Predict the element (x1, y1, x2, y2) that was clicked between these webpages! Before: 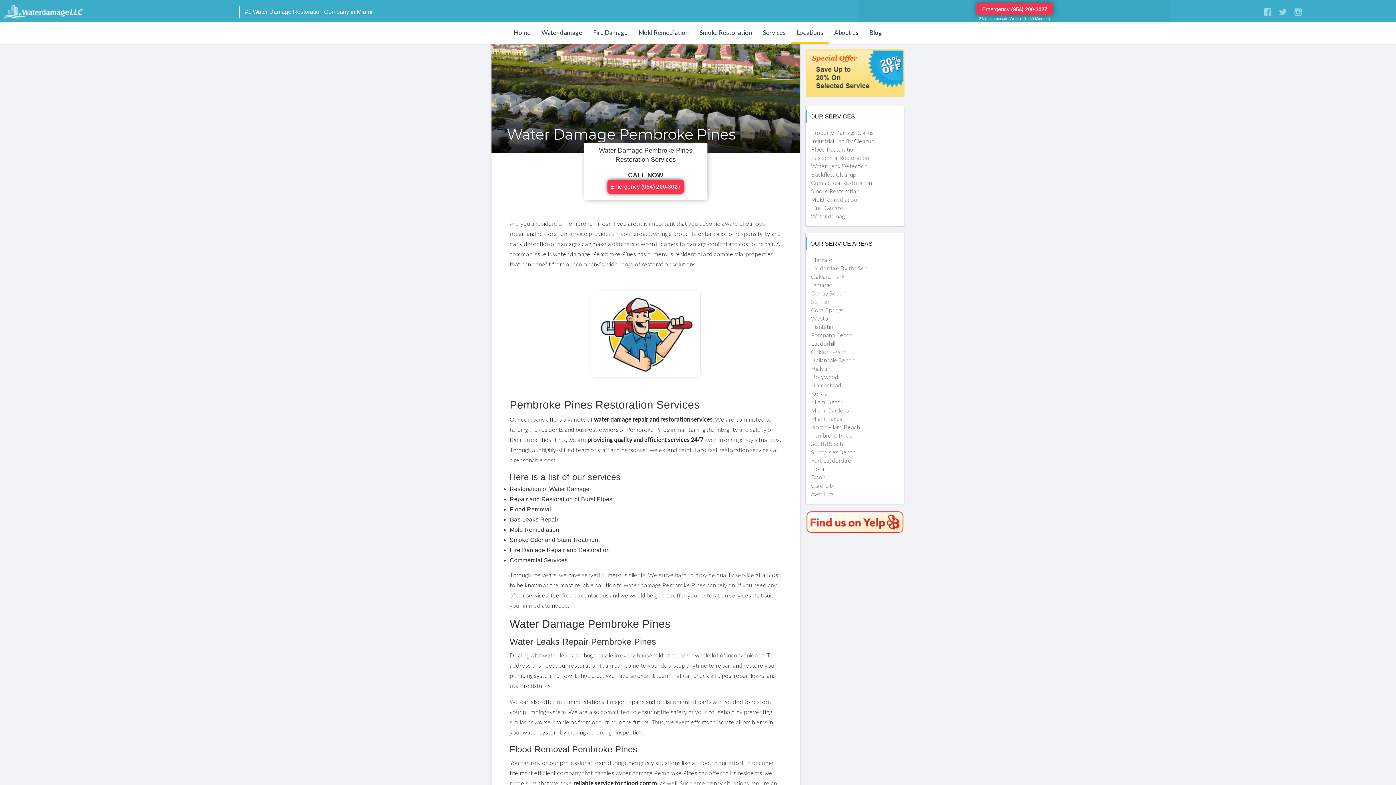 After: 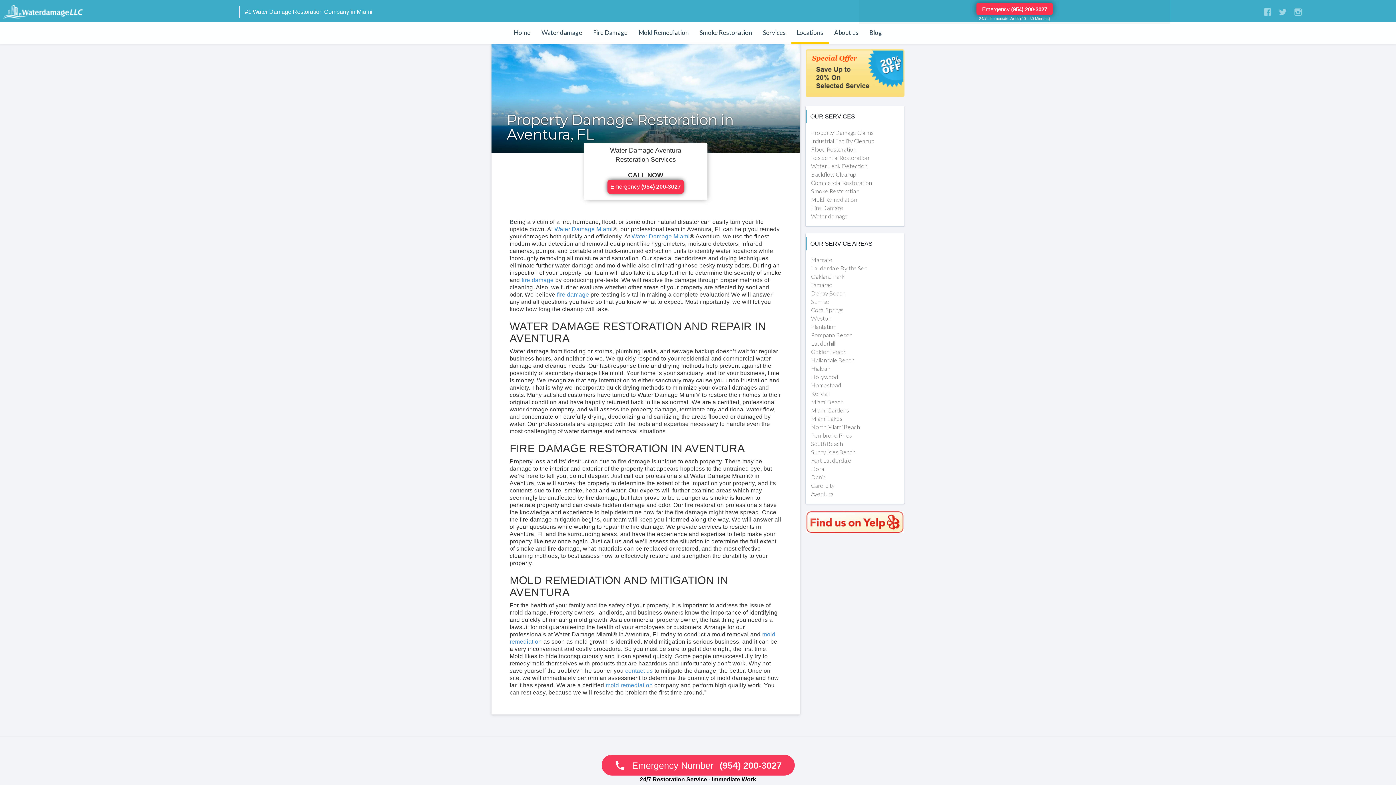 Action: label: Aventura bbox: (811, 490, 833, 497)